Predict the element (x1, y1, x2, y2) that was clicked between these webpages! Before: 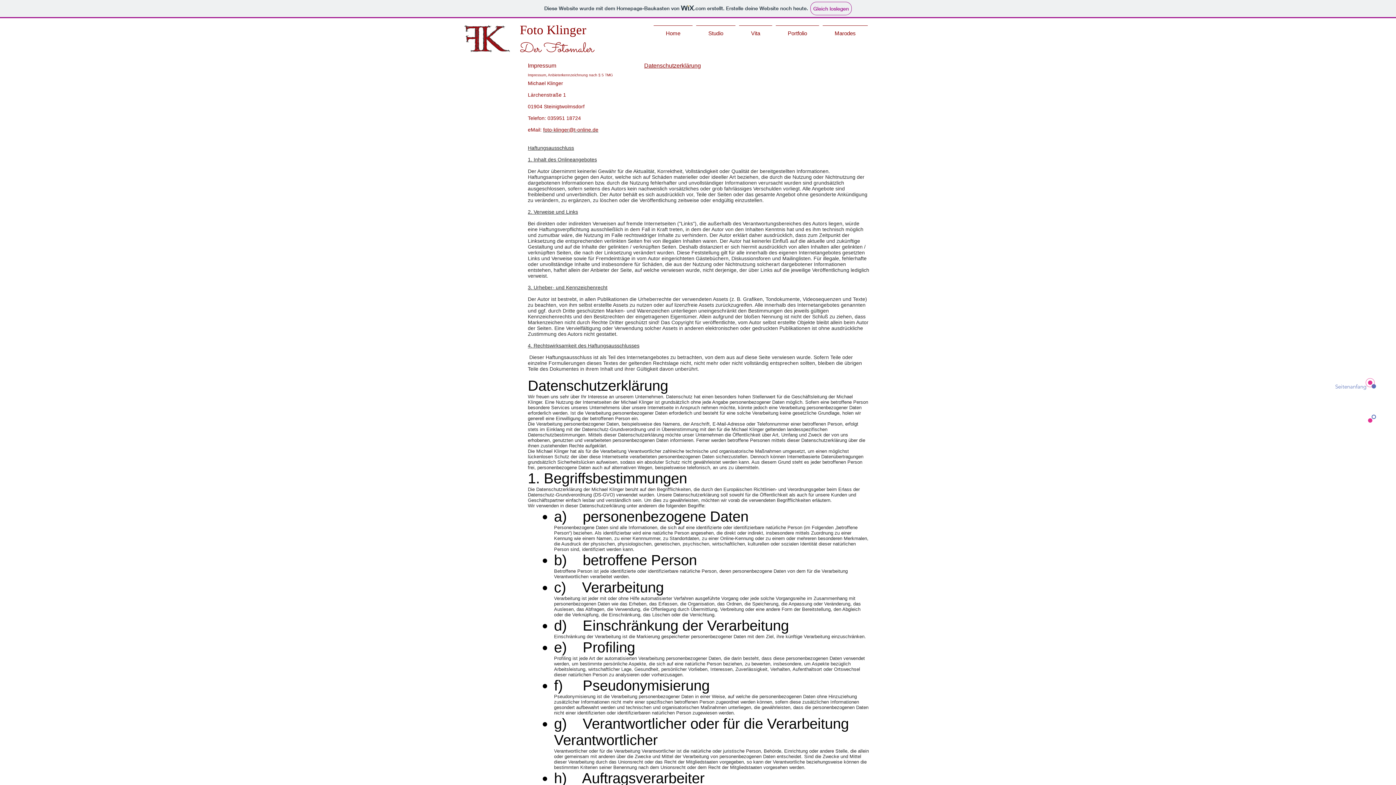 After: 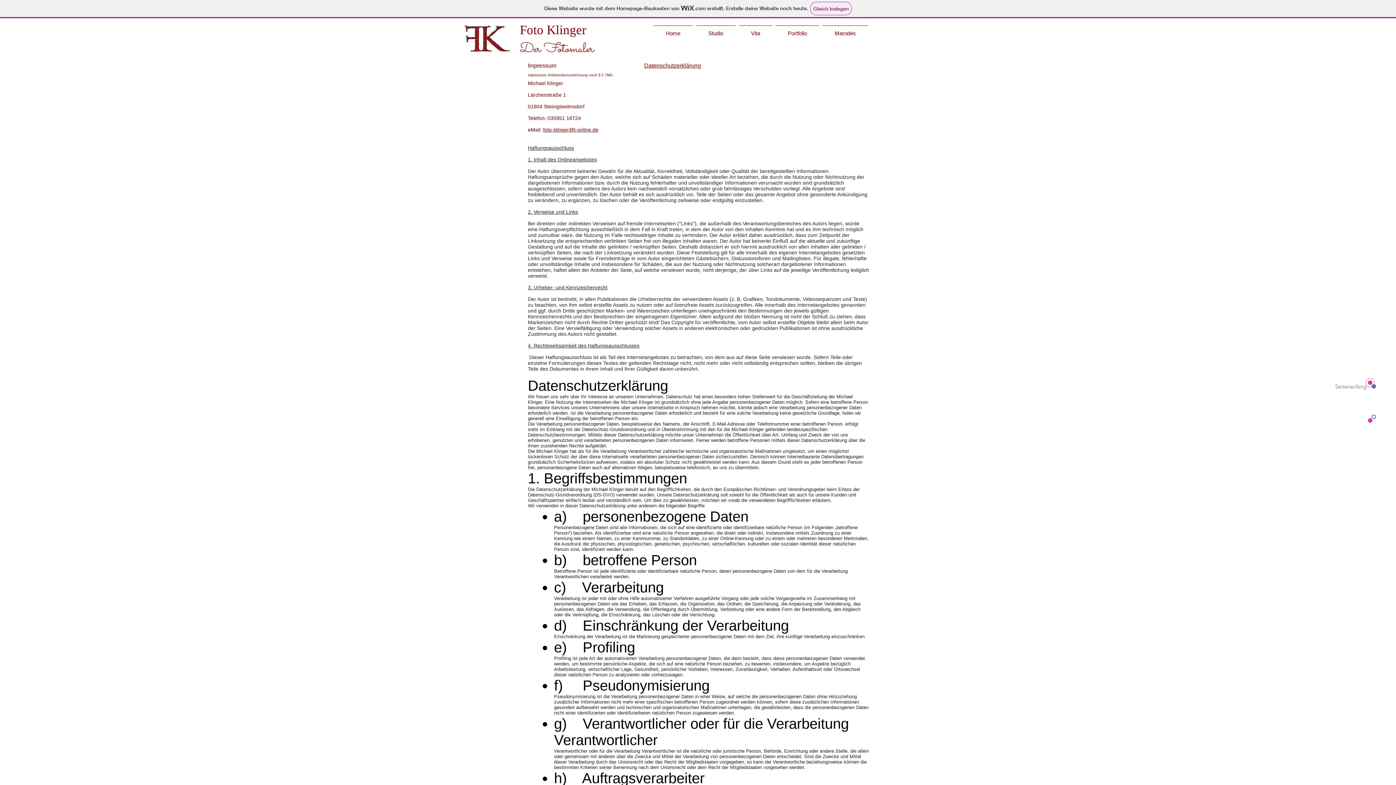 Action: bbox: (1365, 378, 1375, 387)